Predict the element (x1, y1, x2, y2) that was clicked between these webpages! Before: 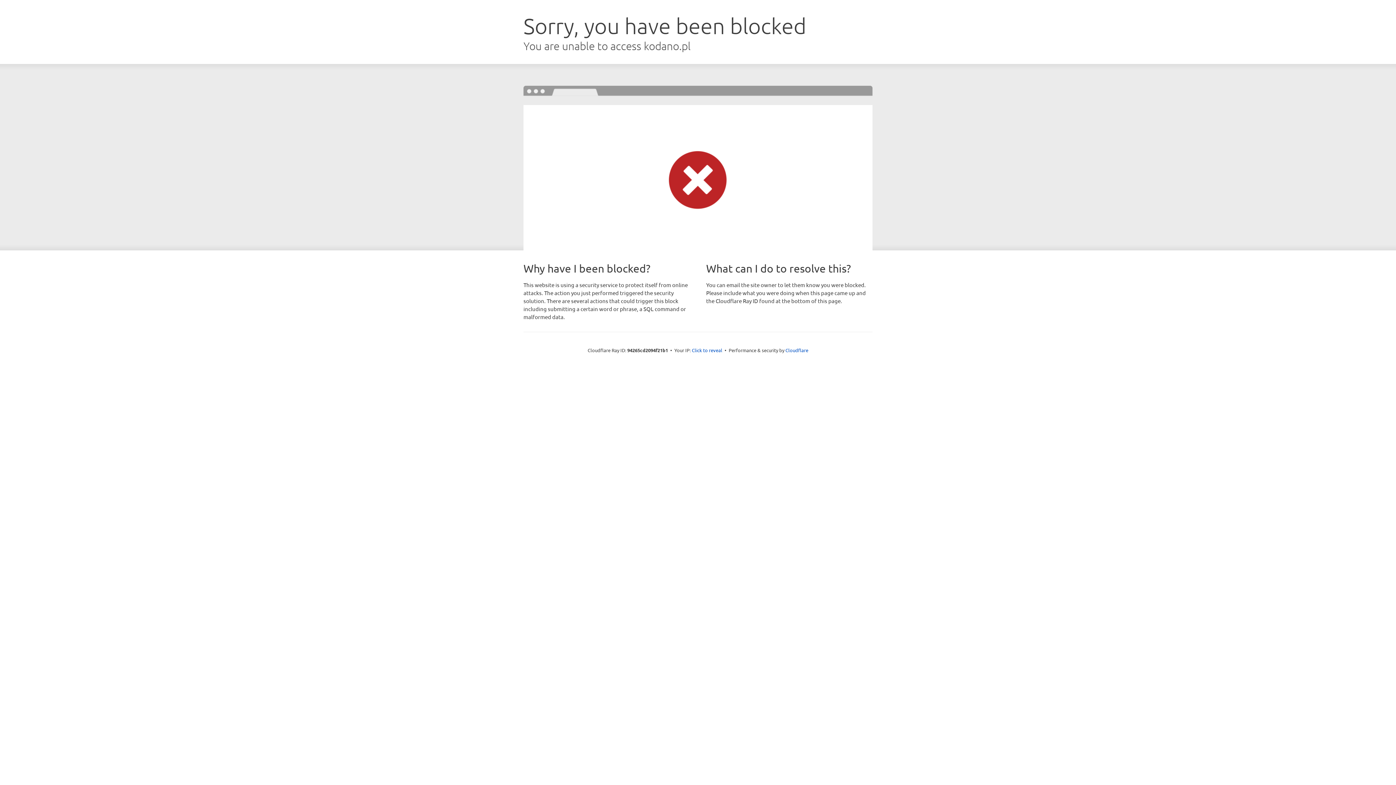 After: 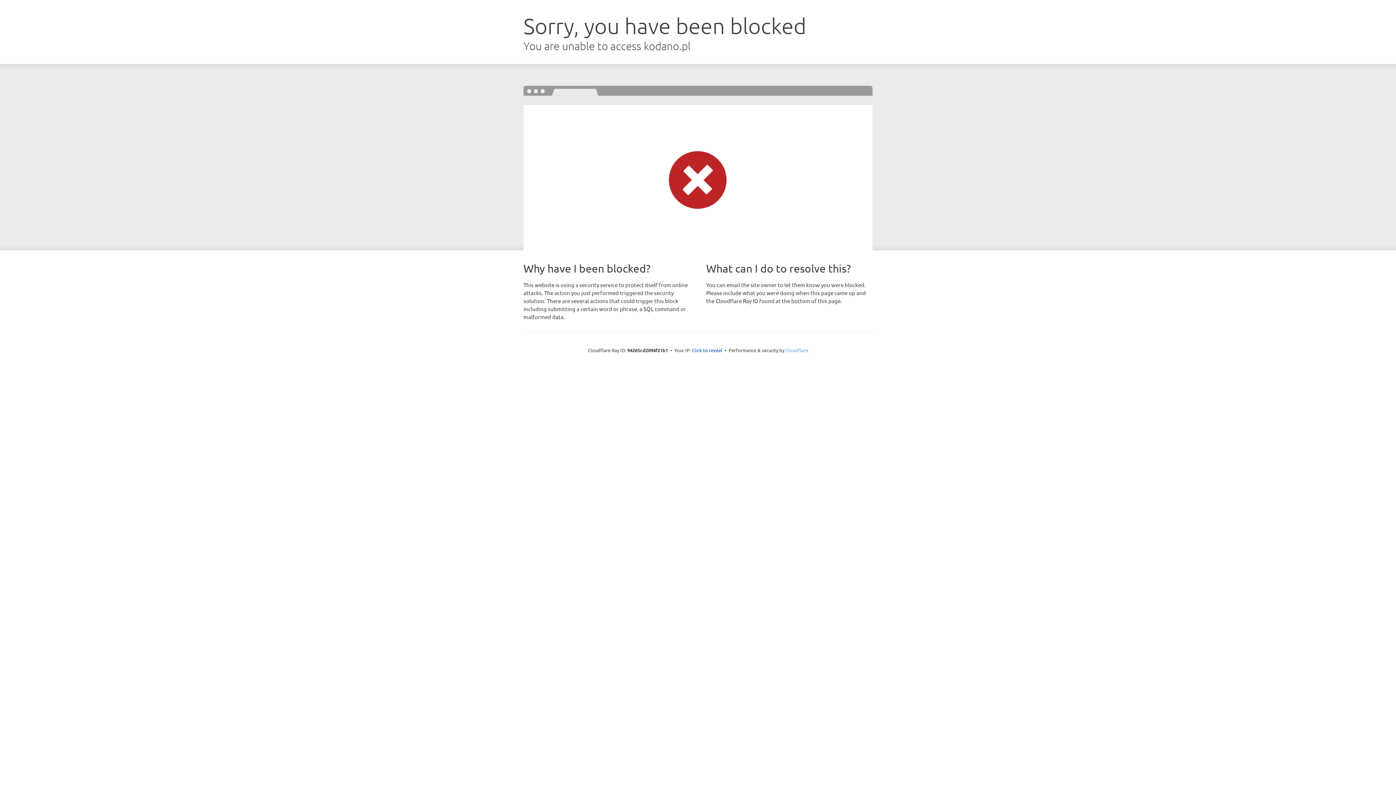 Action: bbox: (785, 347, 808, 353) label: Cloudflare